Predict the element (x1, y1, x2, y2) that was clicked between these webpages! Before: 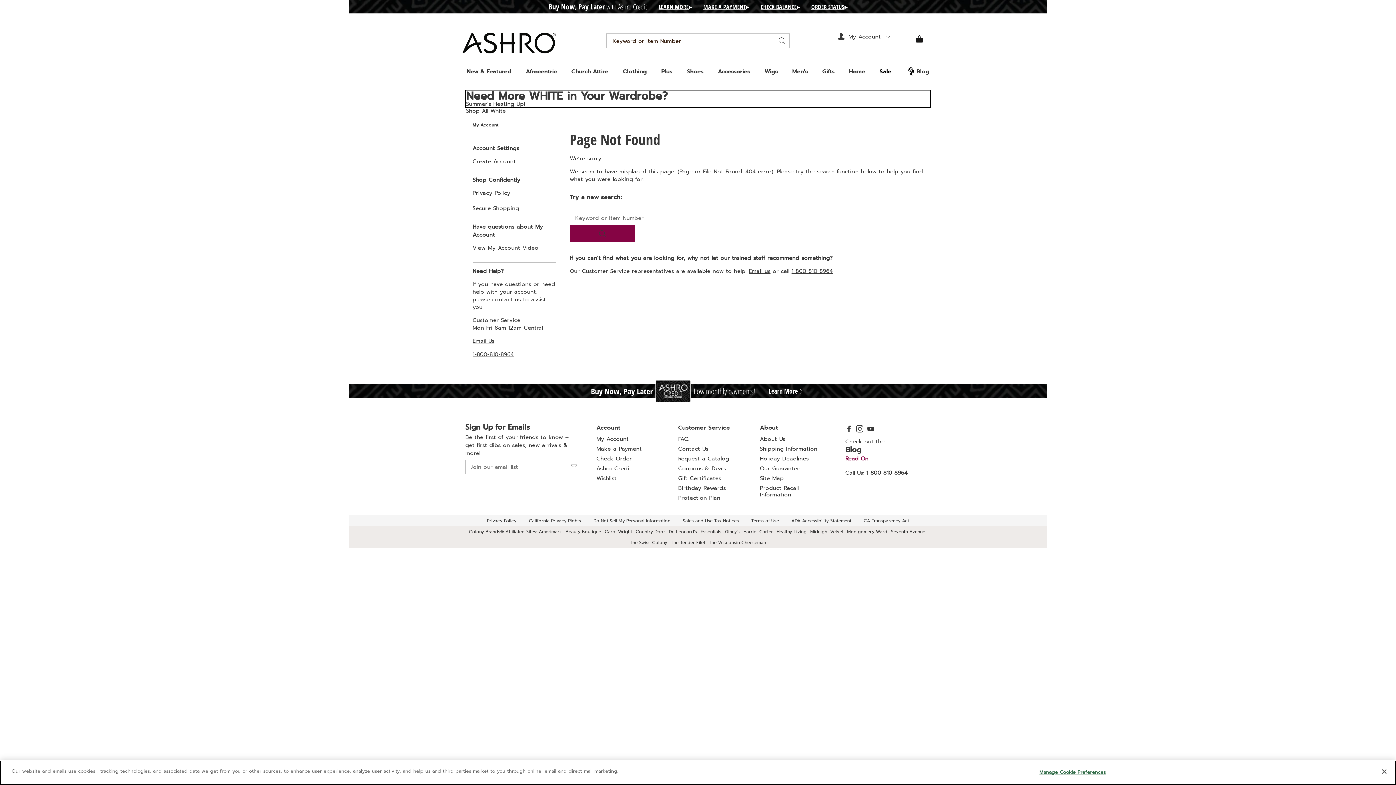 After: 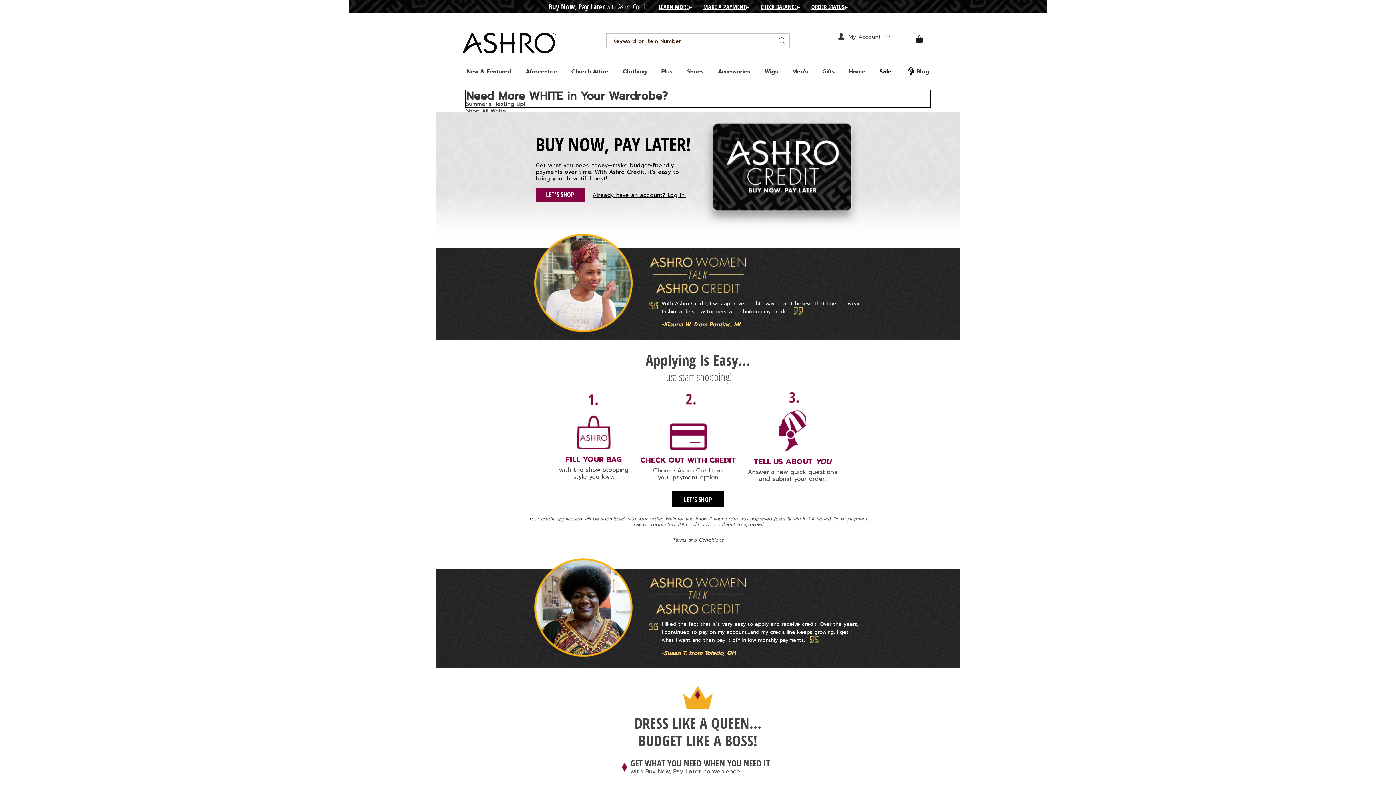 Action: bbox: (596, 464, 631, 472) label: Ashro Credit